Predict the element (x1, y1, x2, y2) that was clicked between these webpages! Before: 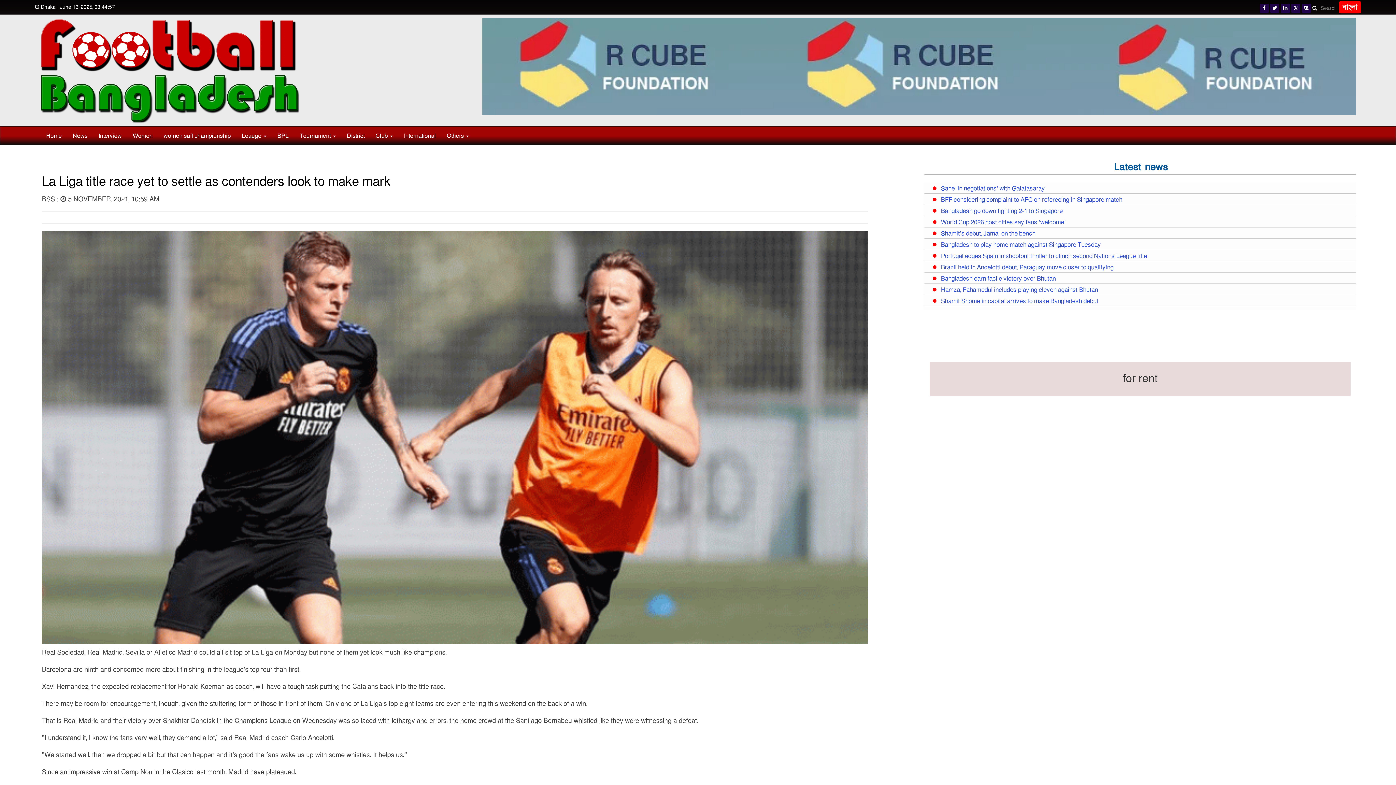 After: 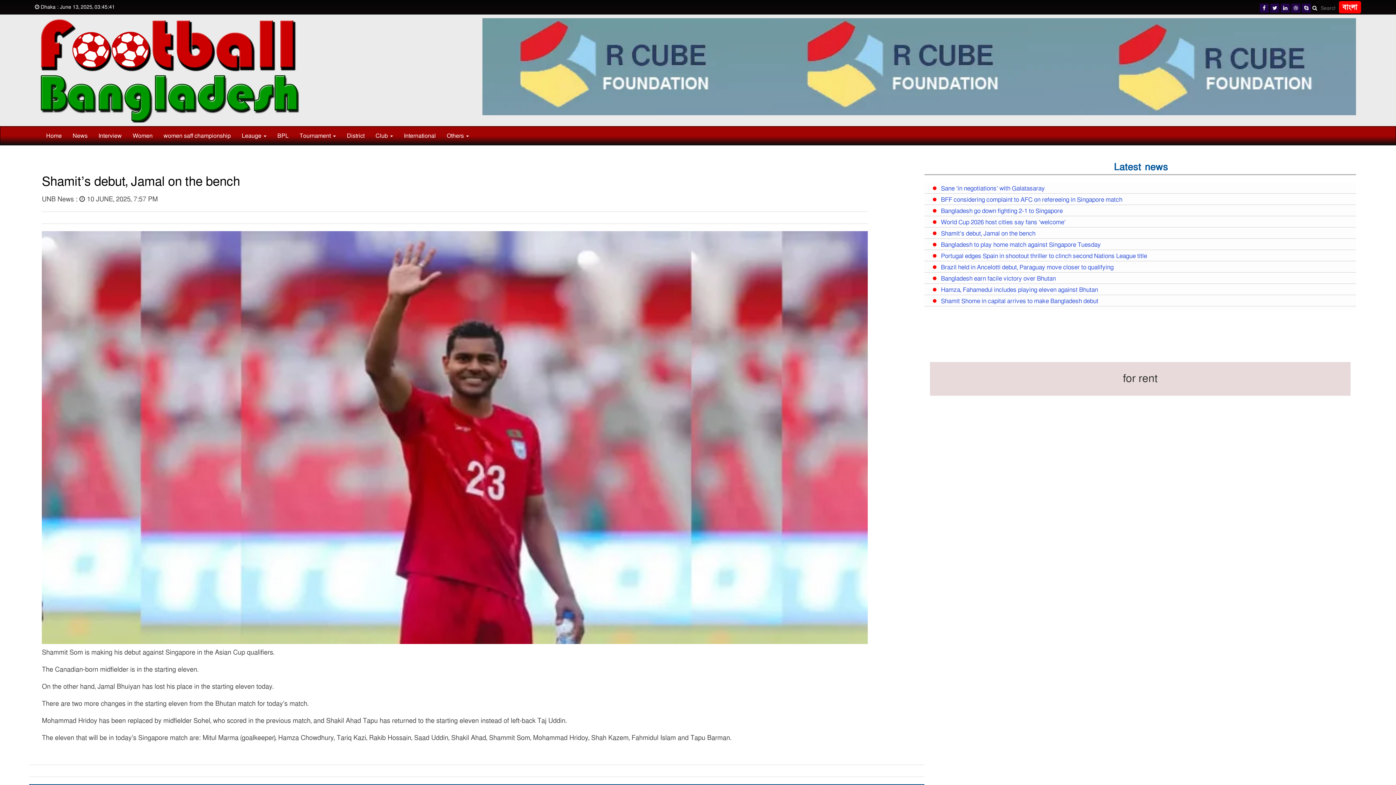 Action: bbox: (937, 227, 1350, 238) label: Shamit’s debut, Jamal on the bench